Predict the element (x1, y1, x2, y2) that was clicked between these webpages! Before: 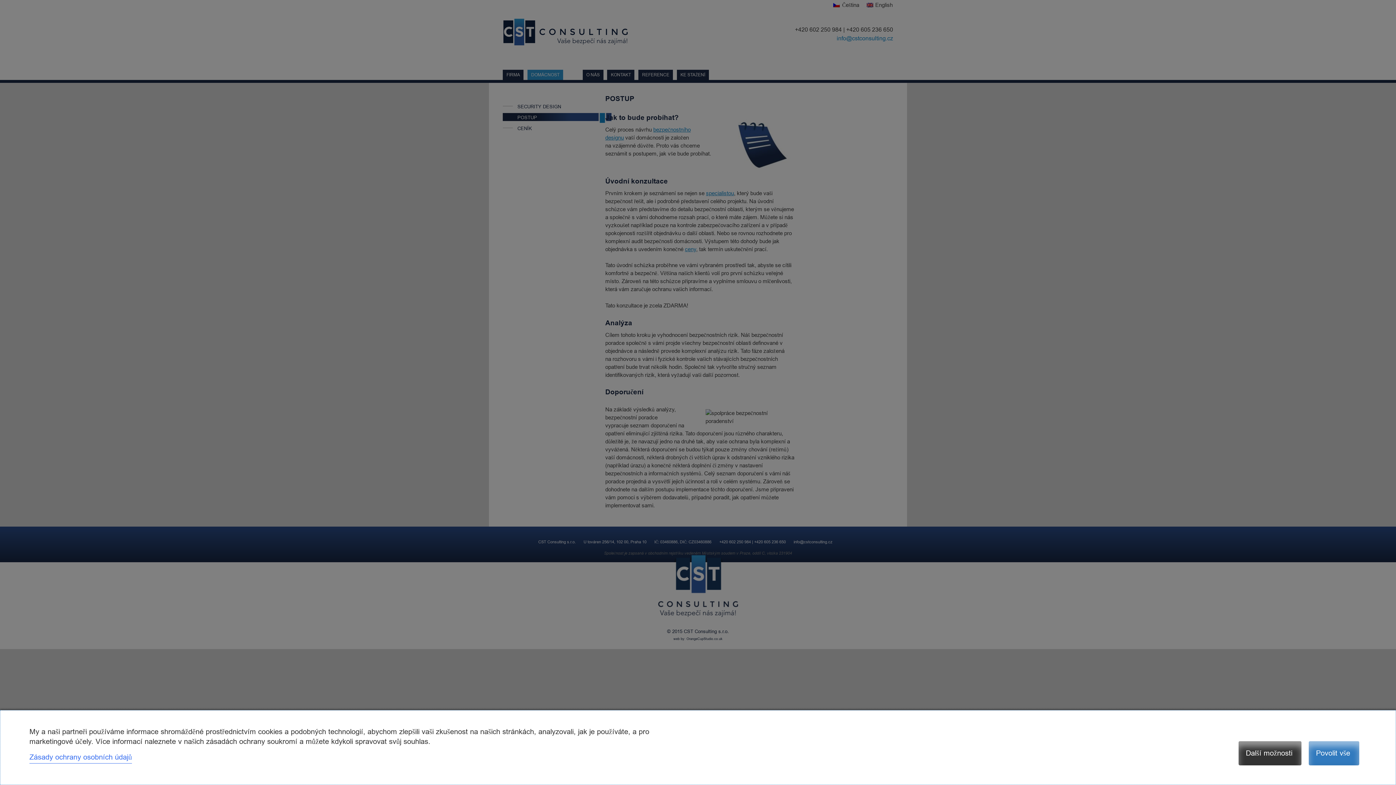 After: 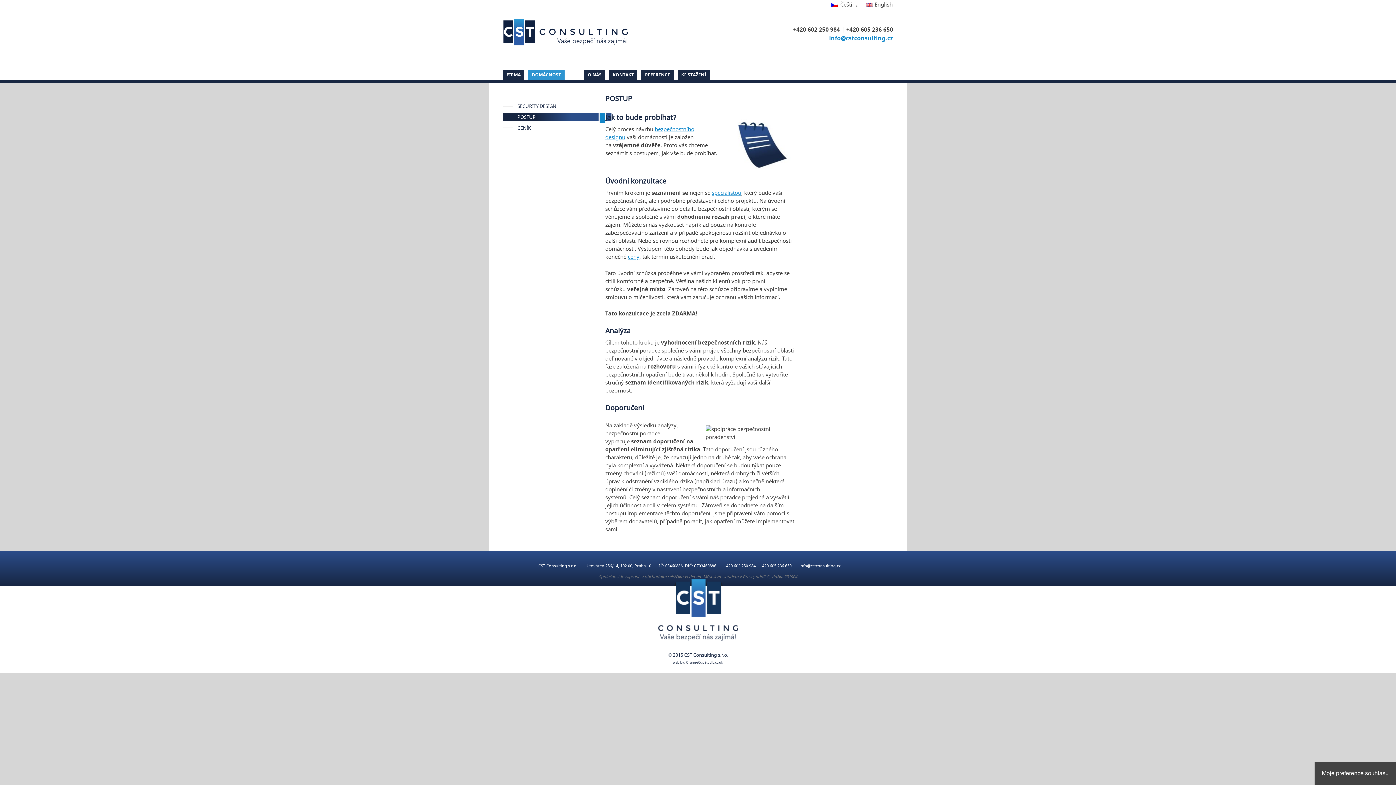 Action: bbox: (1309, 741, 1359, 765) label: Povolit vše